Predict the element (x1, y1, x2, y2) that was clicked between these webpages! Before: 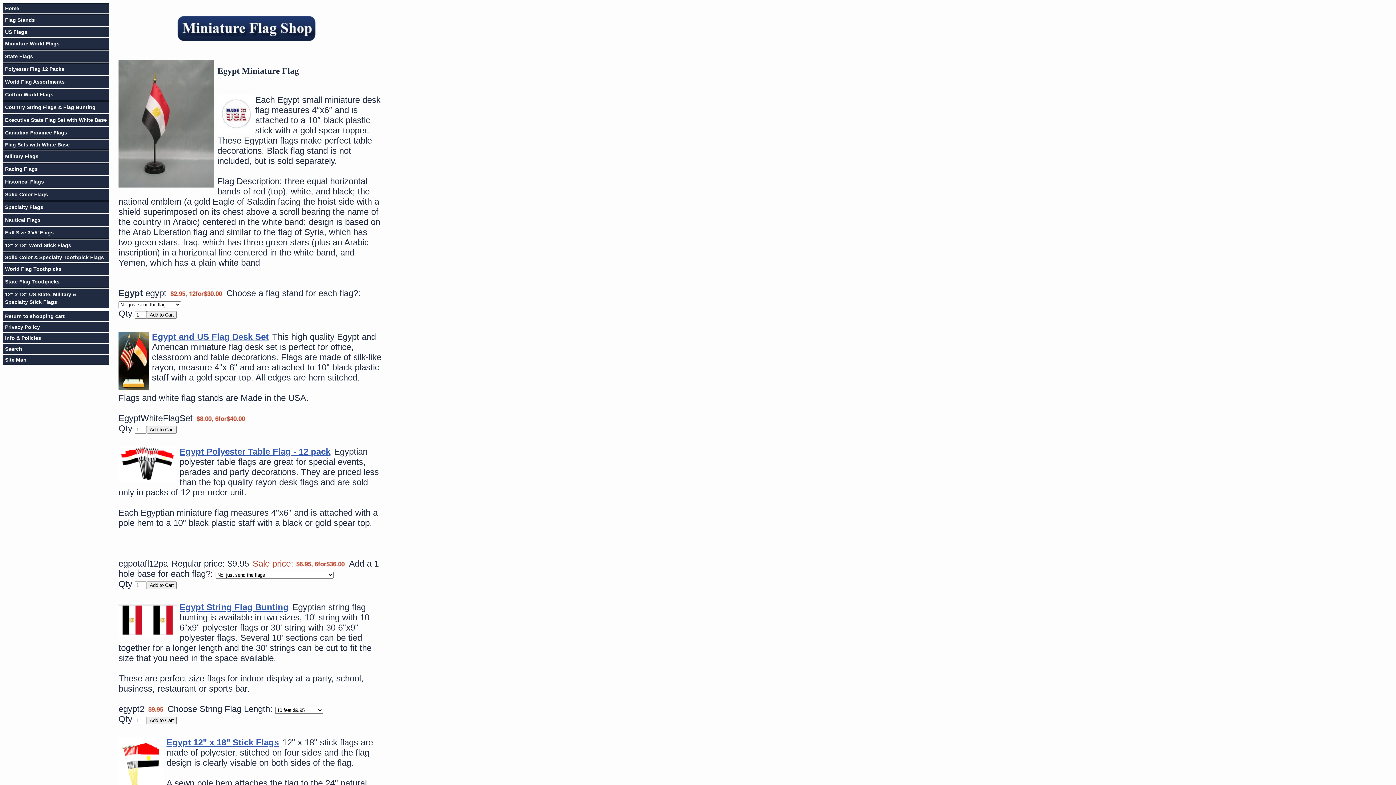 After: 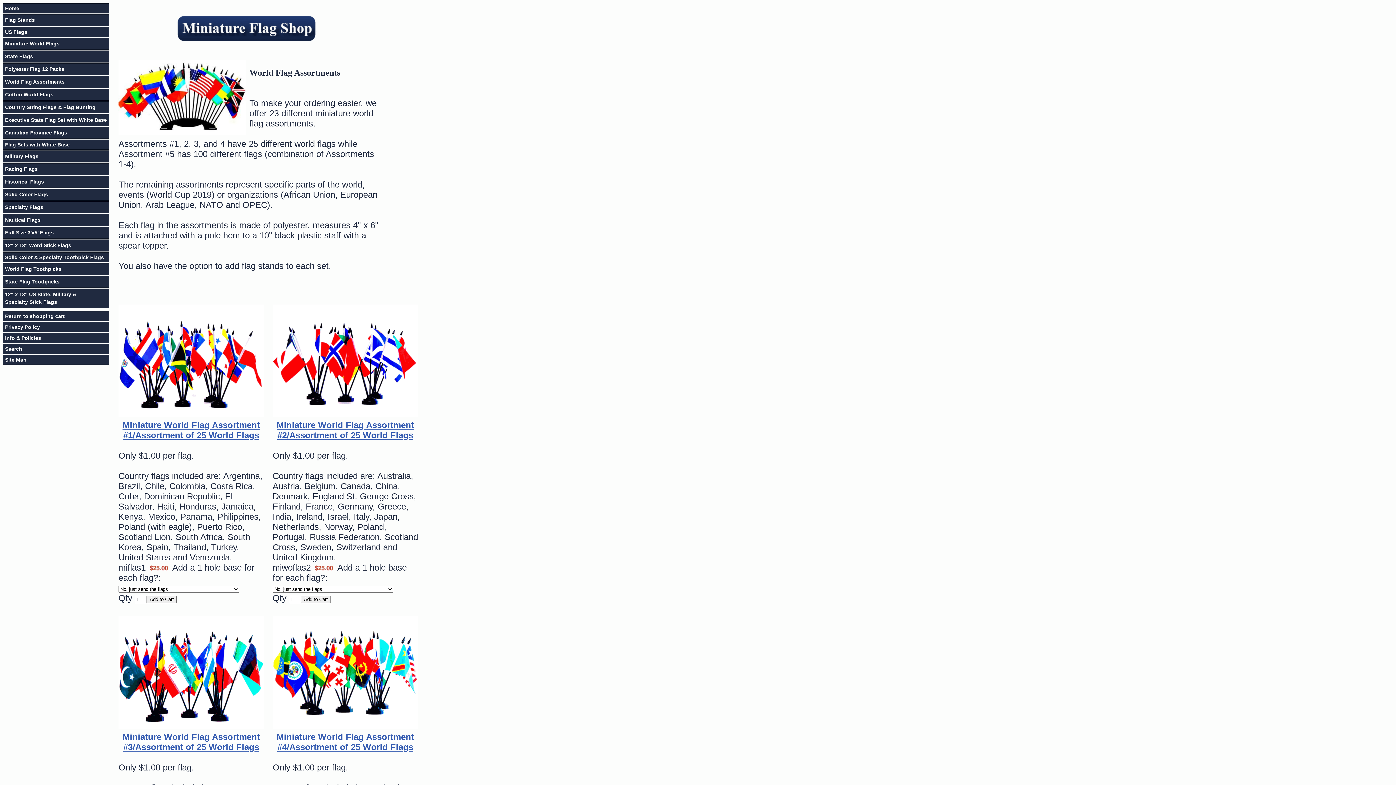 Action: bbox: (2, 76, 109, 88) label: World Flag Assortments